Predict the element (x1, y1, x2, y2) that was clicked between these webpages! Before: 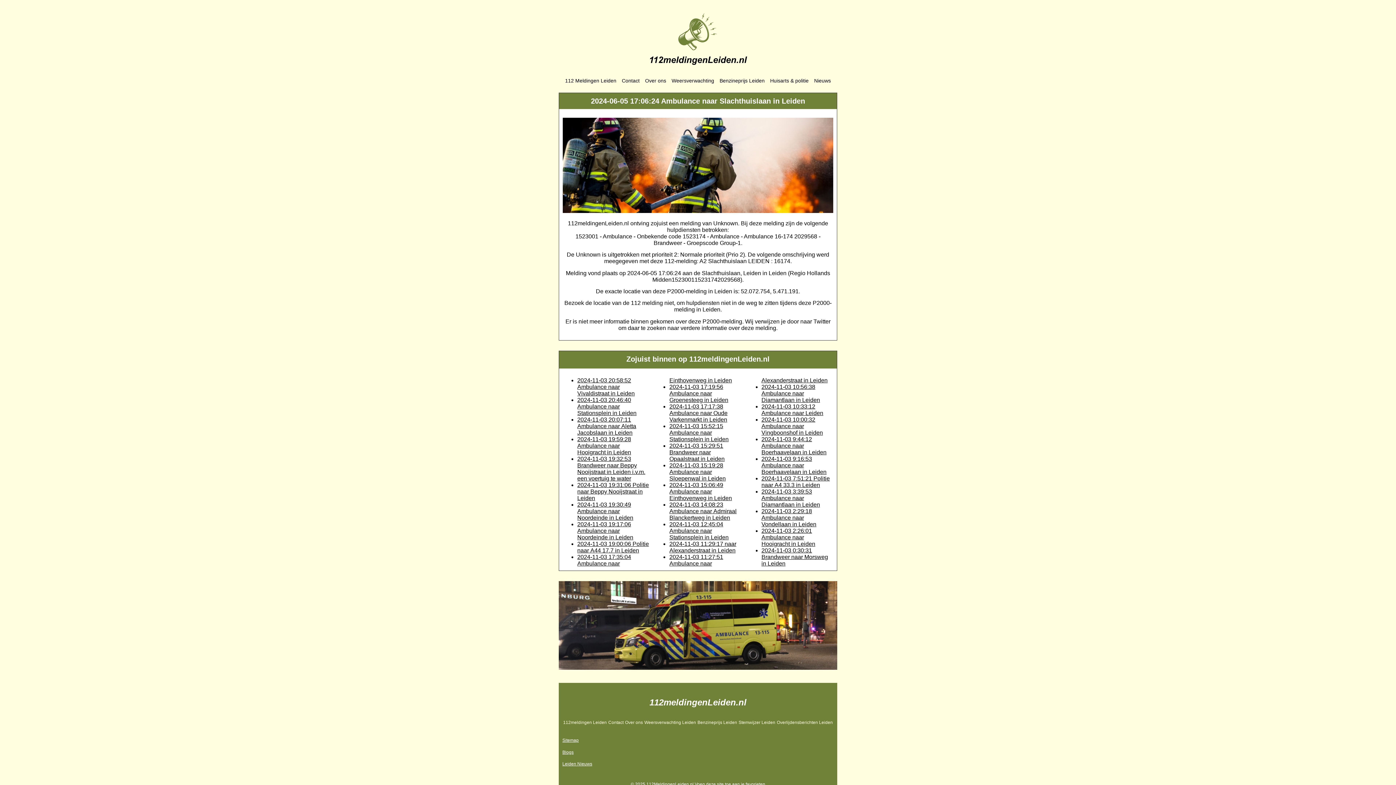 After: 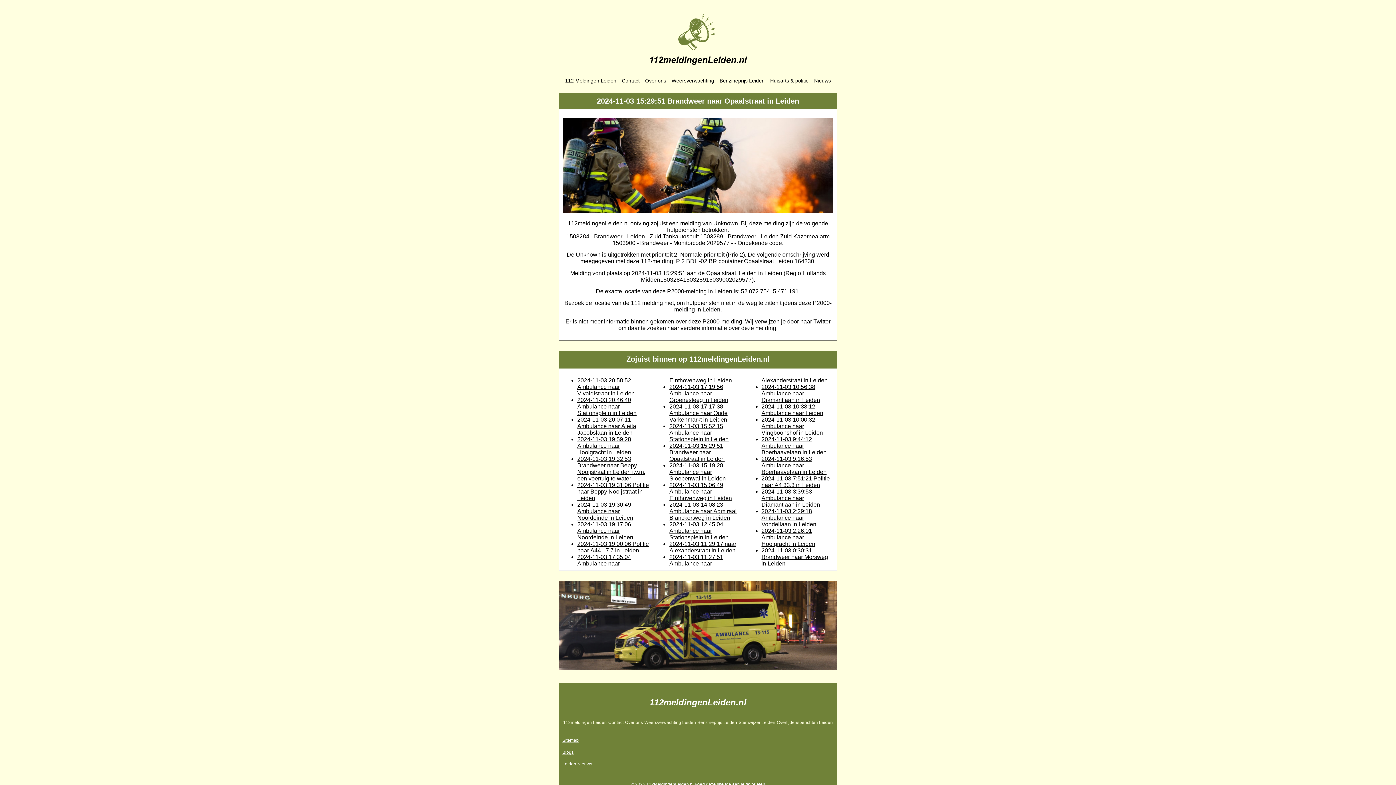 Action: bbox: (669, 443, 724, 462) label: 2024-11-03 15:29:51 Brandweer naar Opaalstraat in Leiden